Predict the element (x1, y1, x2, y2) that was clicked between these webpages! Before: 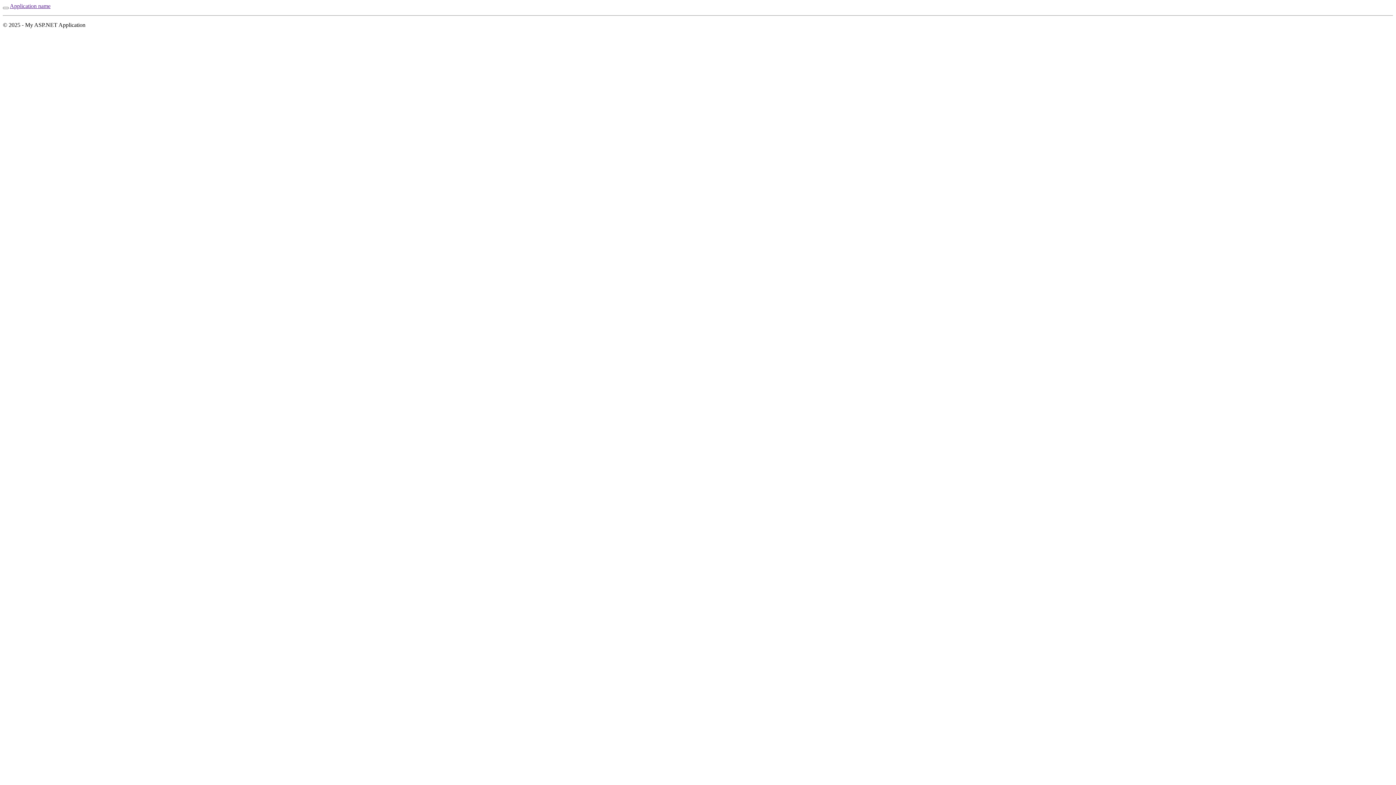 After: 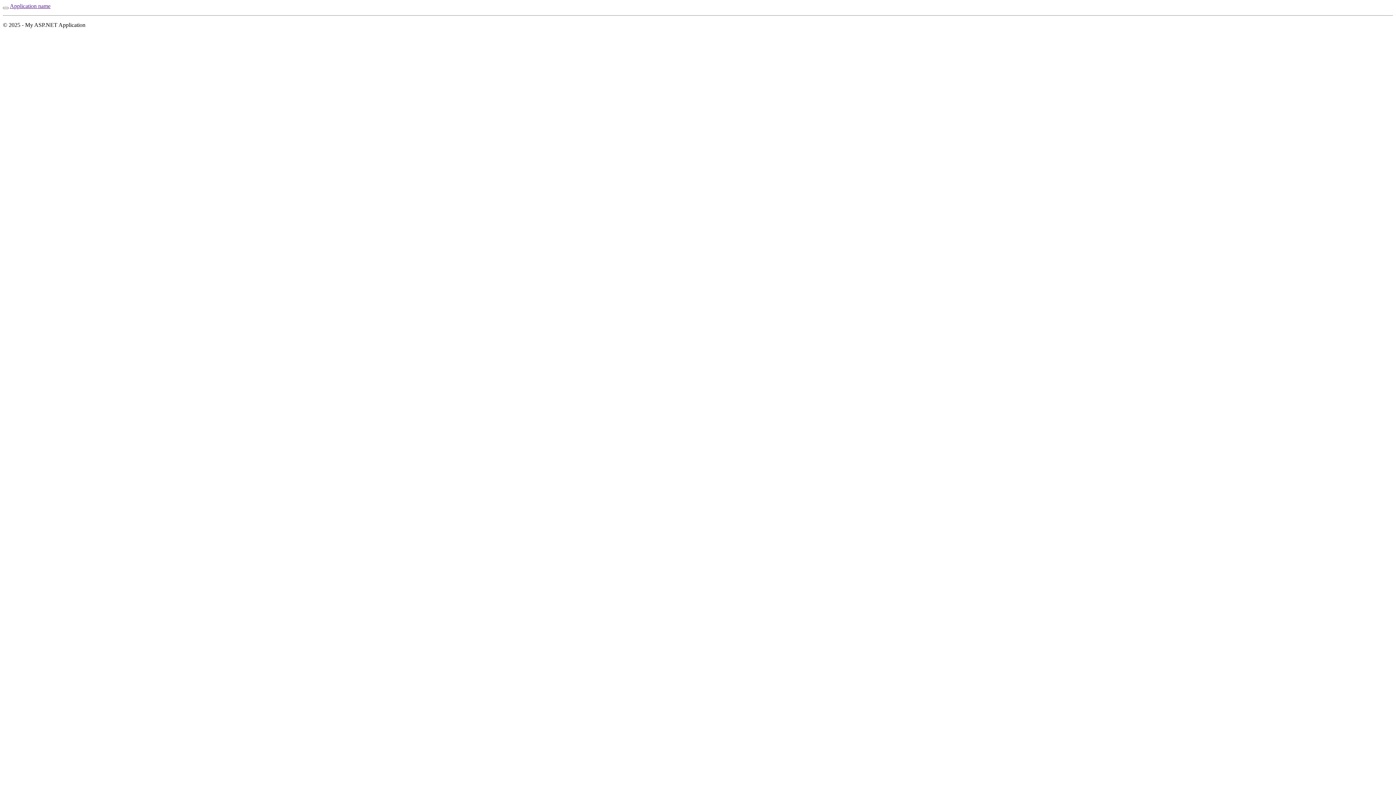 Action: bbox: (9, 2, 50, 9) label: Application name